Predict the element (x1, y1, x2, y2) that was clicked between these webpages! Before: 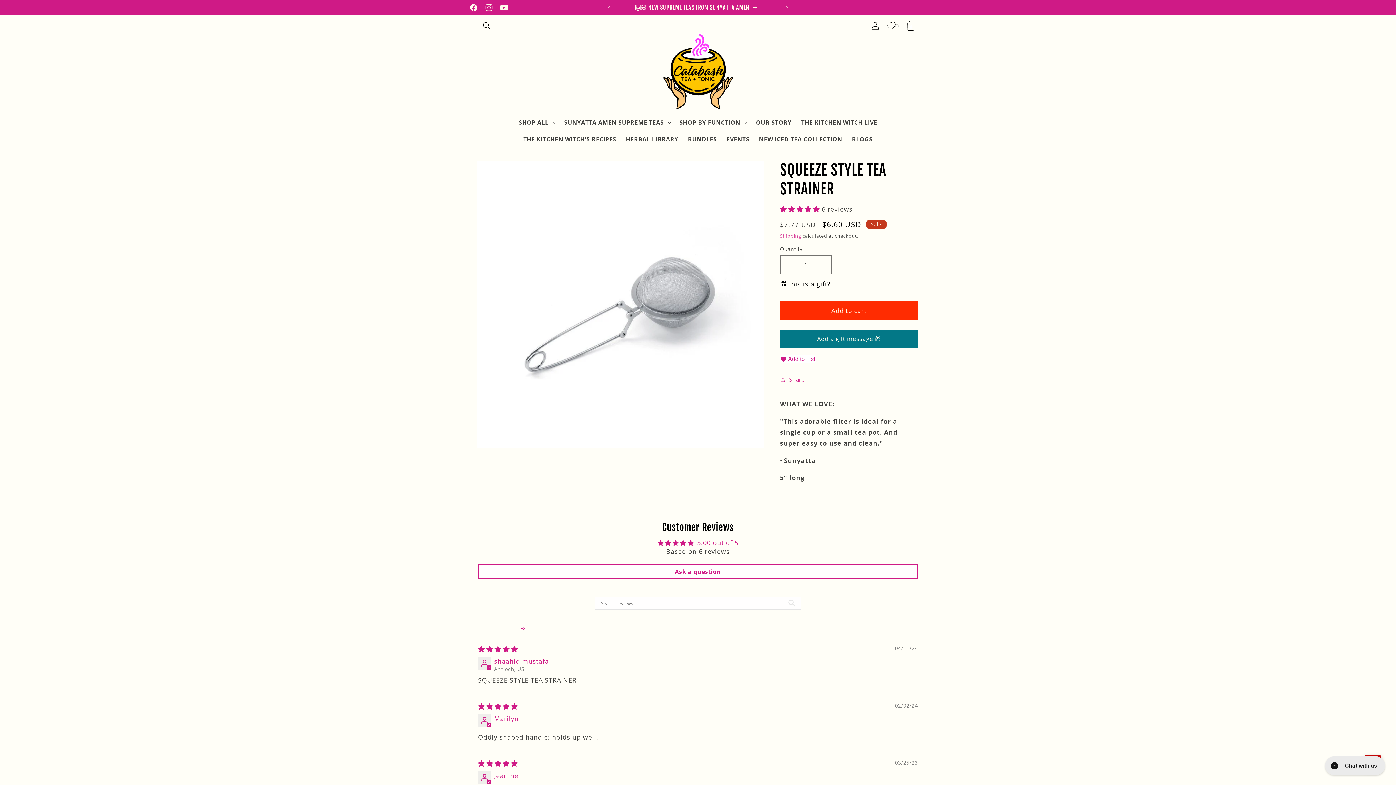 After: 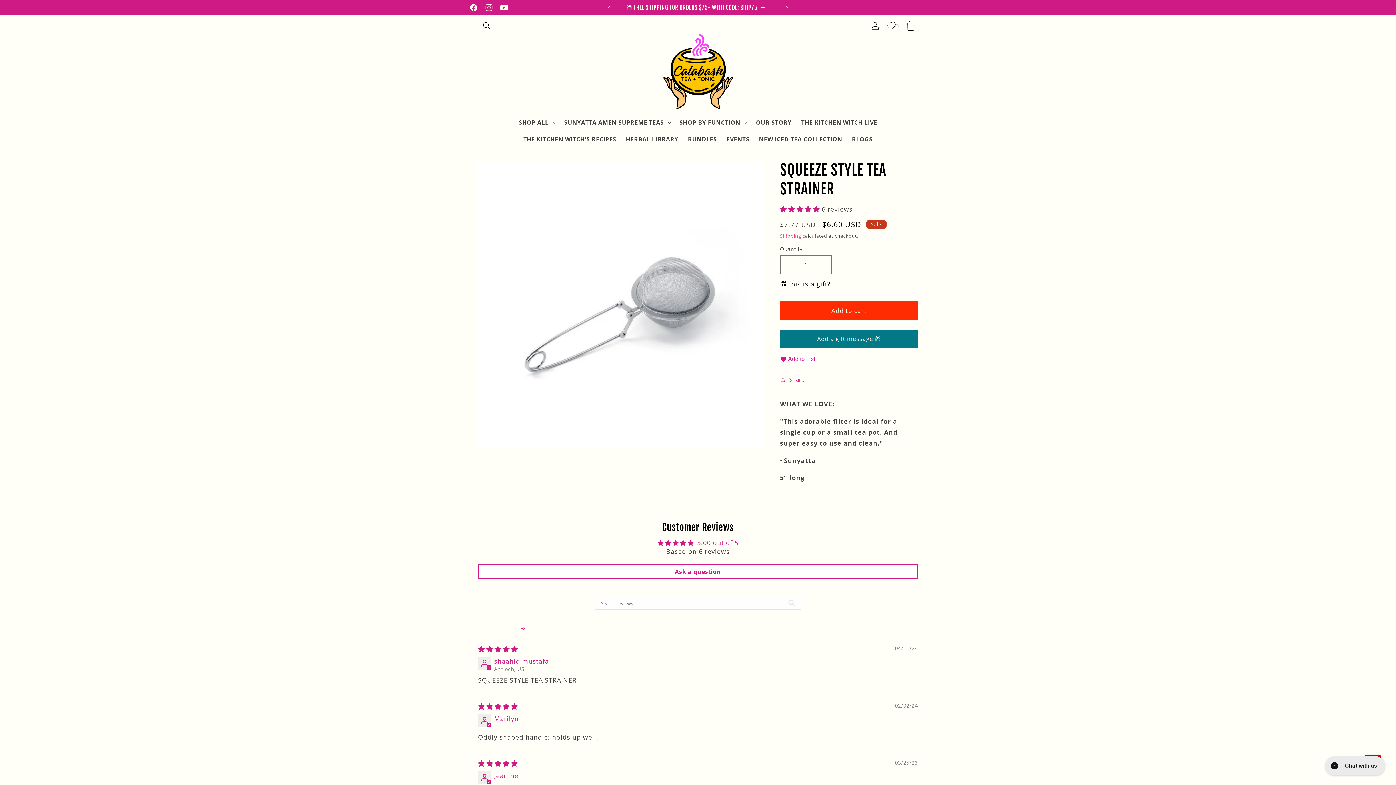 Action: label: Add to cart bbox: (780, 301, 918, 319)